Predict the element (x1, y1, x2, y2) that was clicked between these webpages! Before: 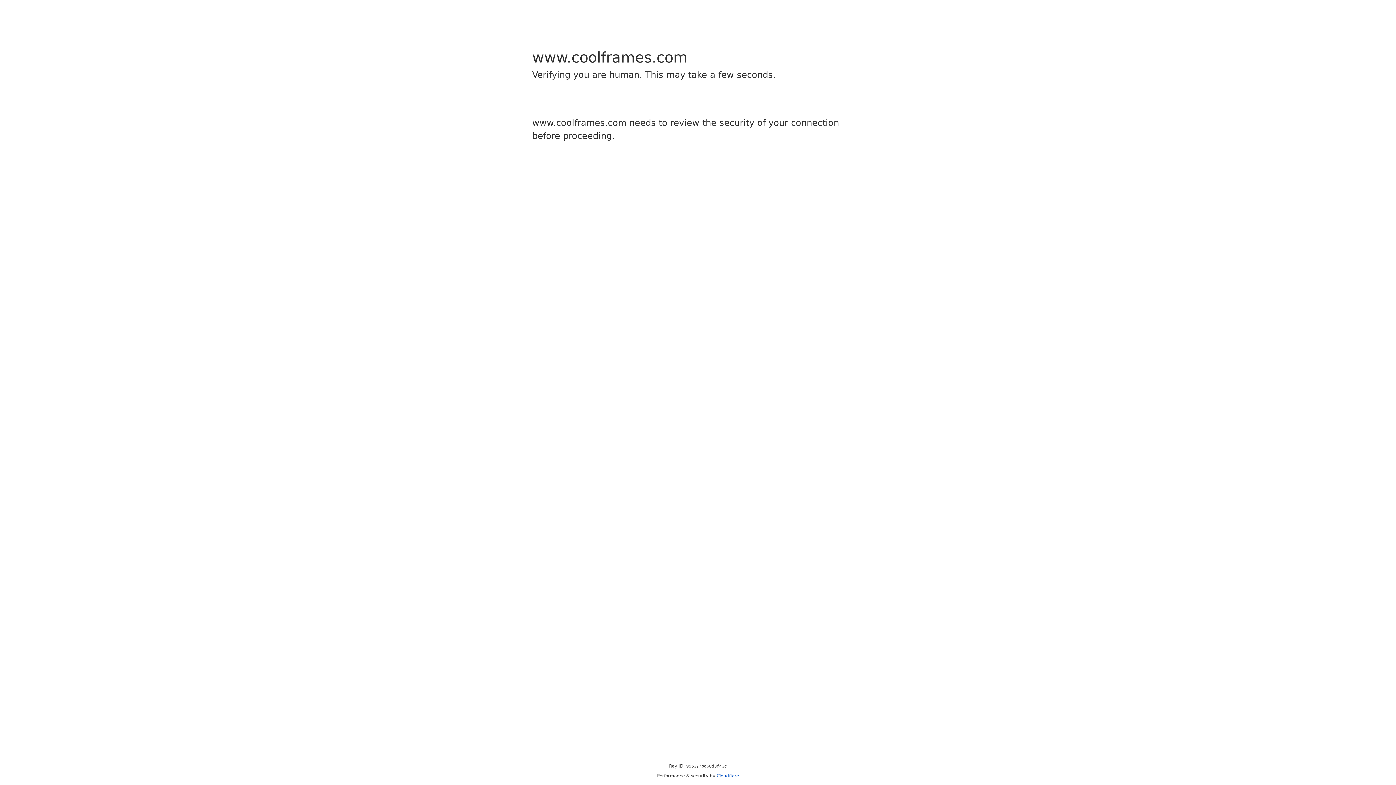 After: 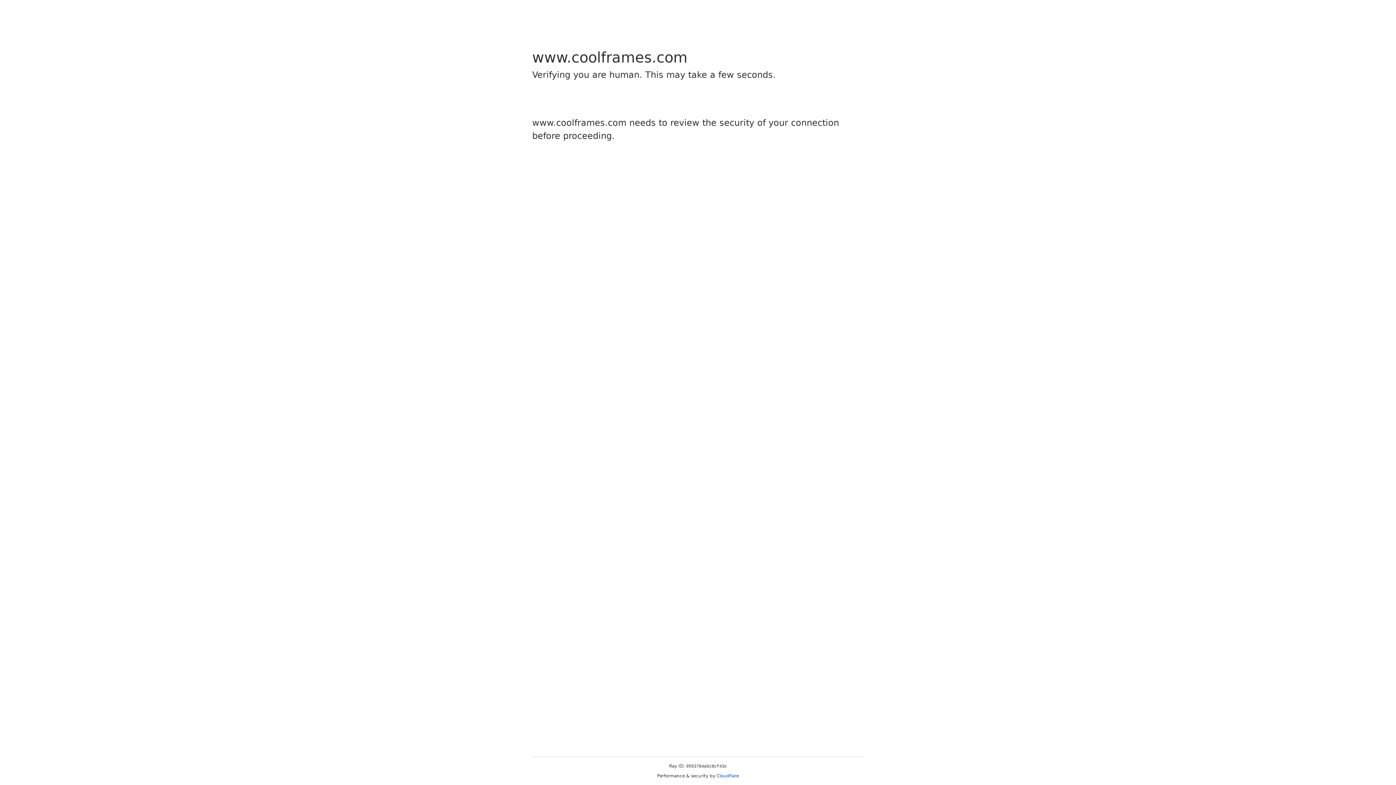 Action: bbox: (716, 773, 739, 778) label: Cloudflare